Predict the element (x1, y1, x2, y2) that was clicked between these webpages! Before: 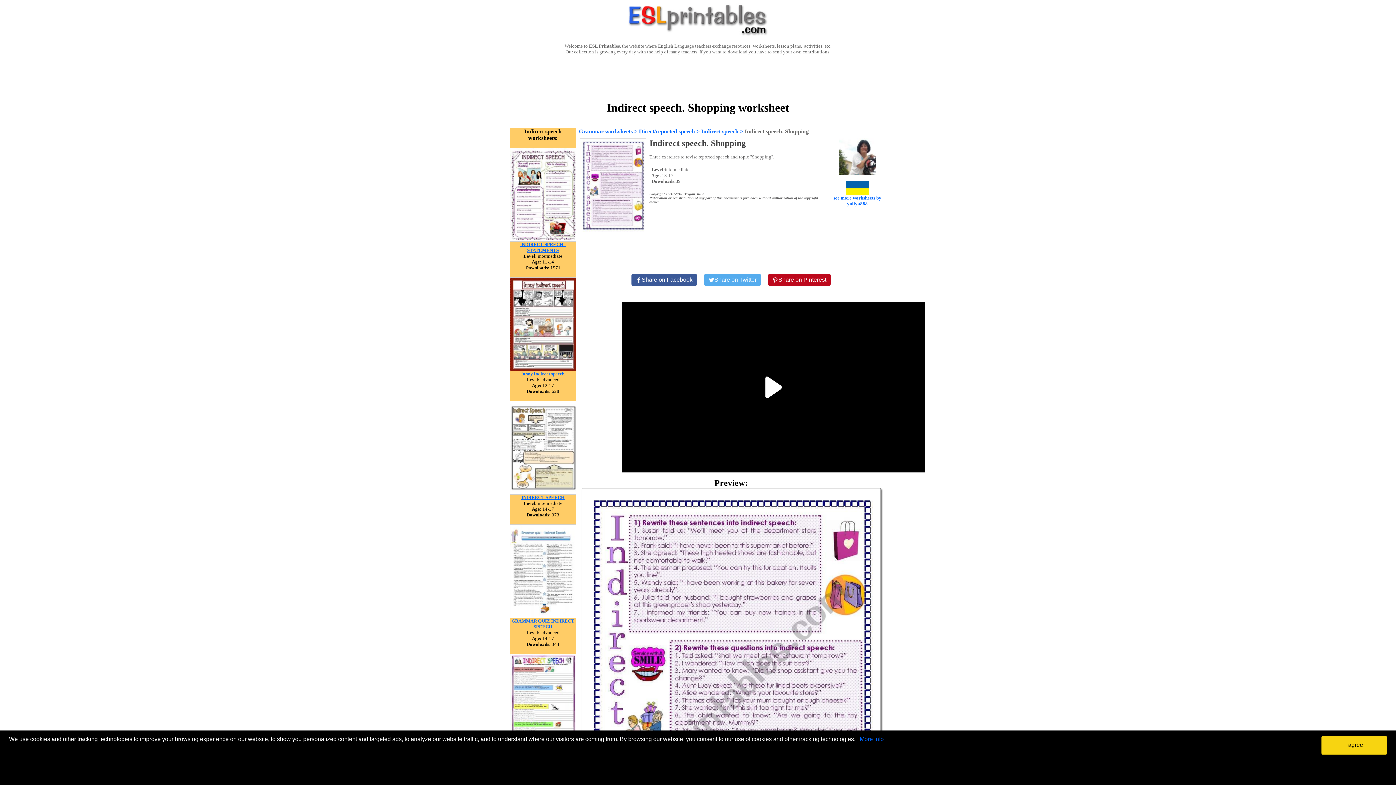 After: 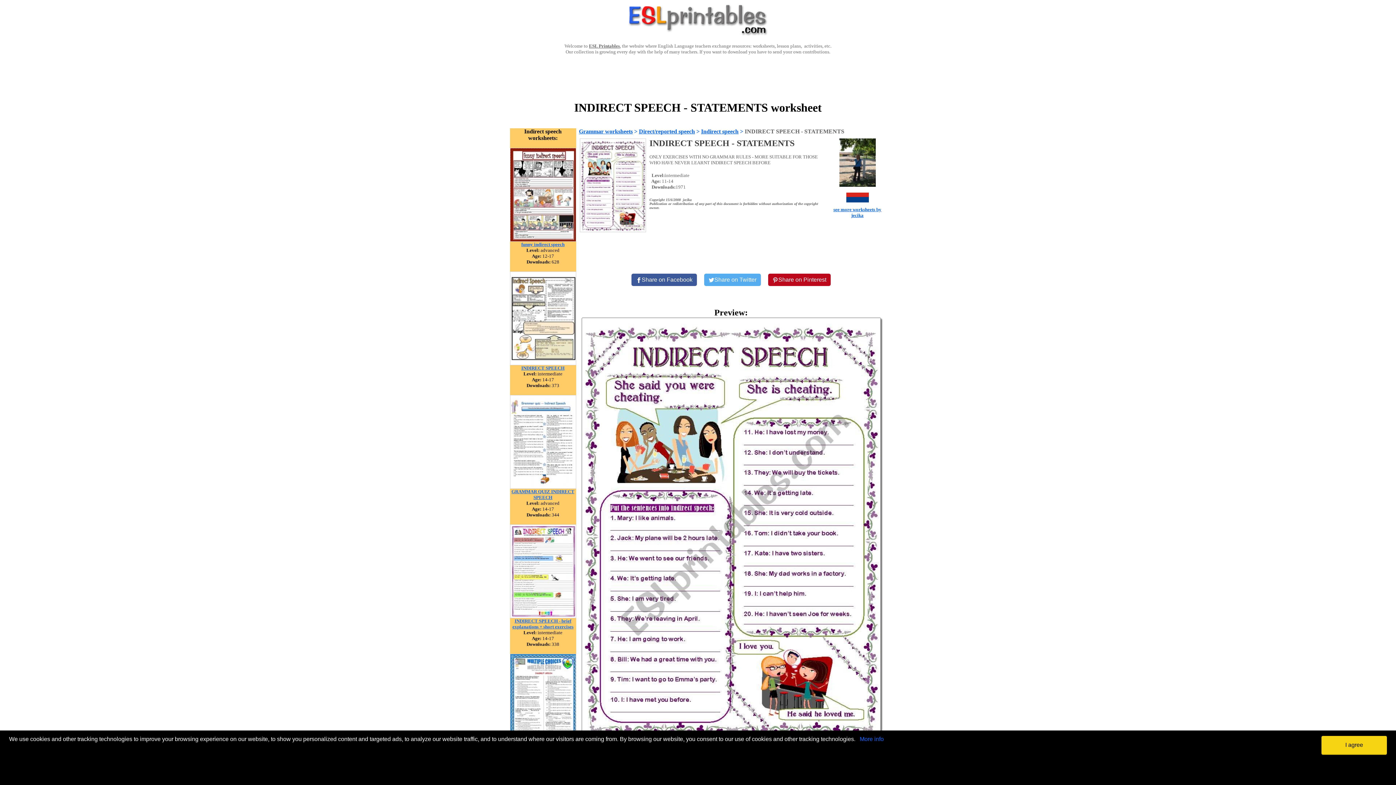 Action: bbox: (510, 236, 576, 242)